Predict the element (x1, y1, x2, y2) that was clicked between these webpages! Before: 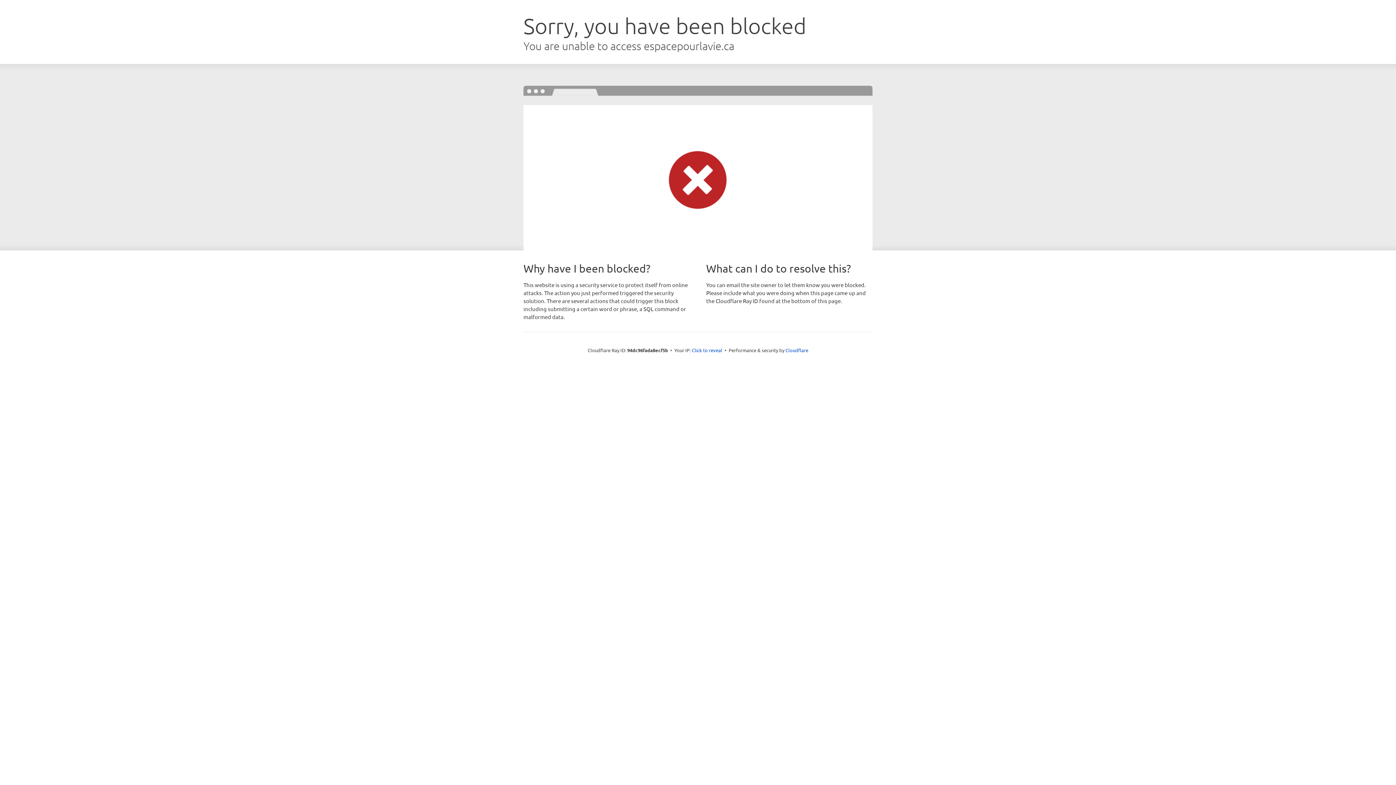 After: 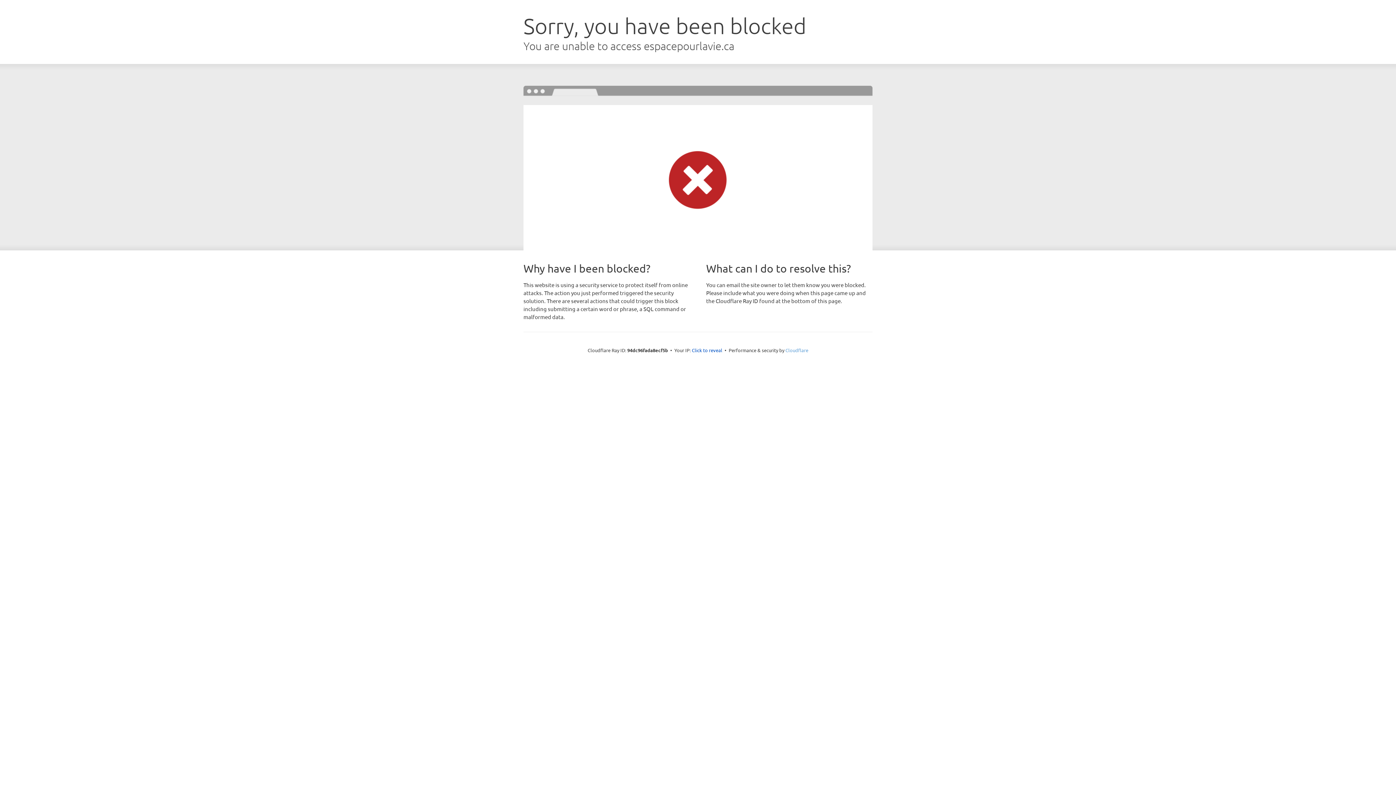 Action: label: Cloudflare bbox: (785, 347, 808, 353)